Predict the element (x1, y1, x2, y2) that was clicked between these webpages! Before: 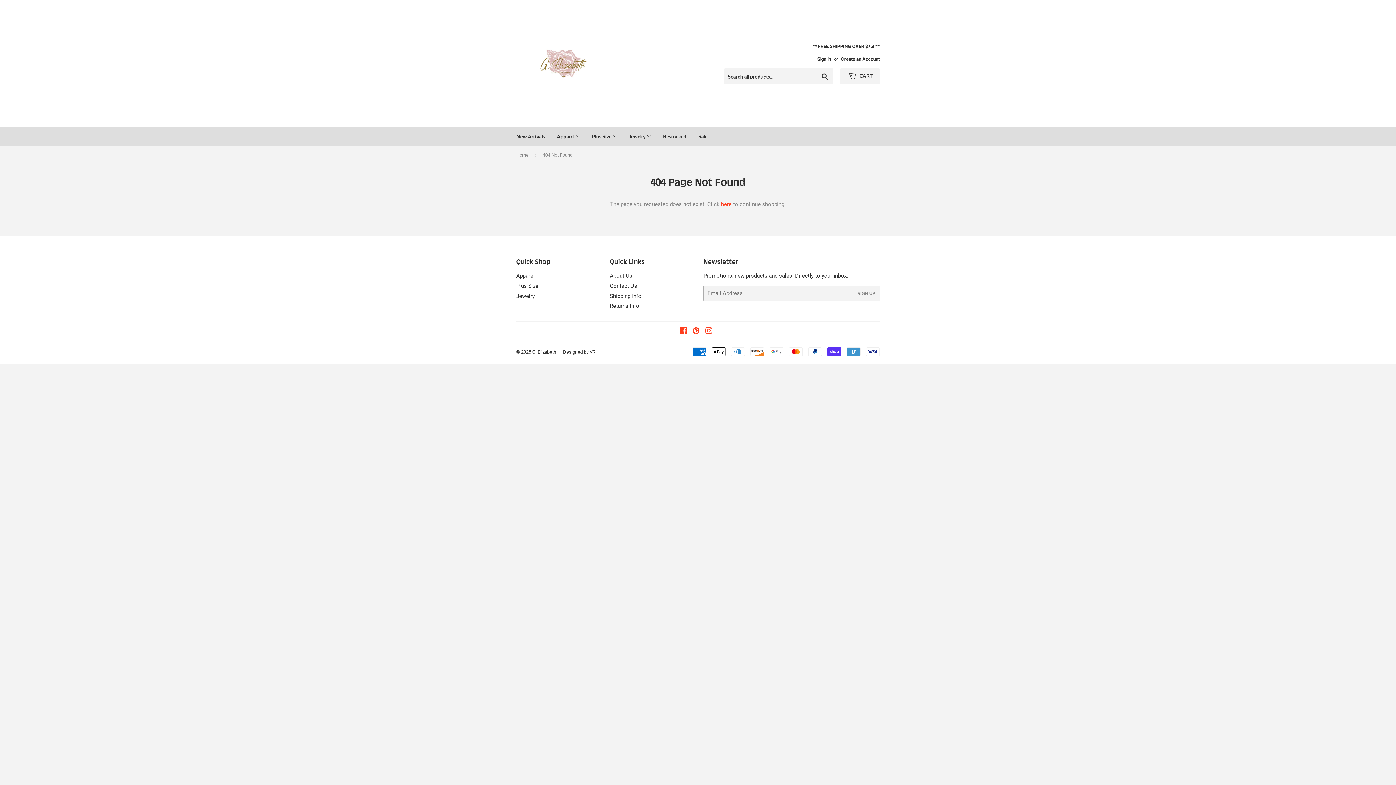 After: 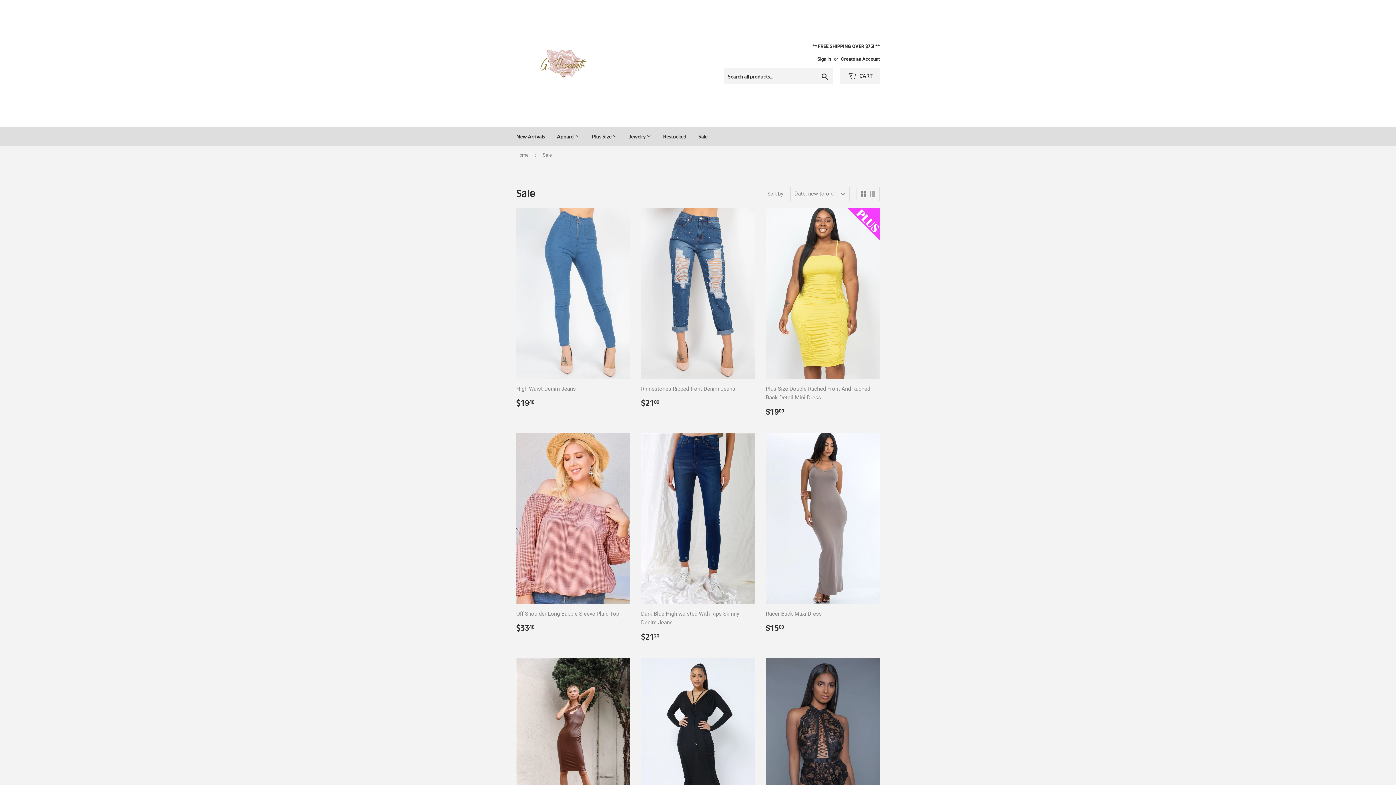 Action: label: Sale bbox: (693, 127, 713, 146)